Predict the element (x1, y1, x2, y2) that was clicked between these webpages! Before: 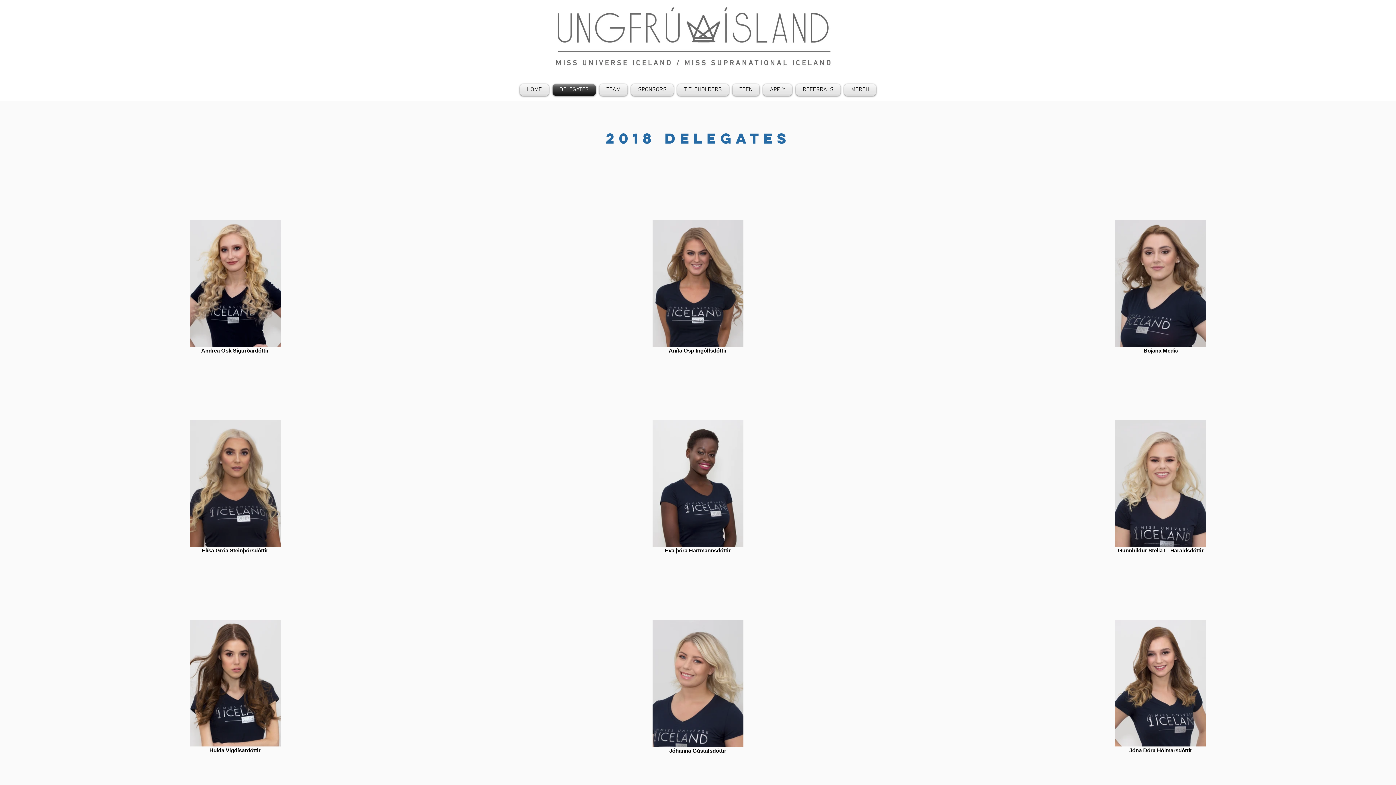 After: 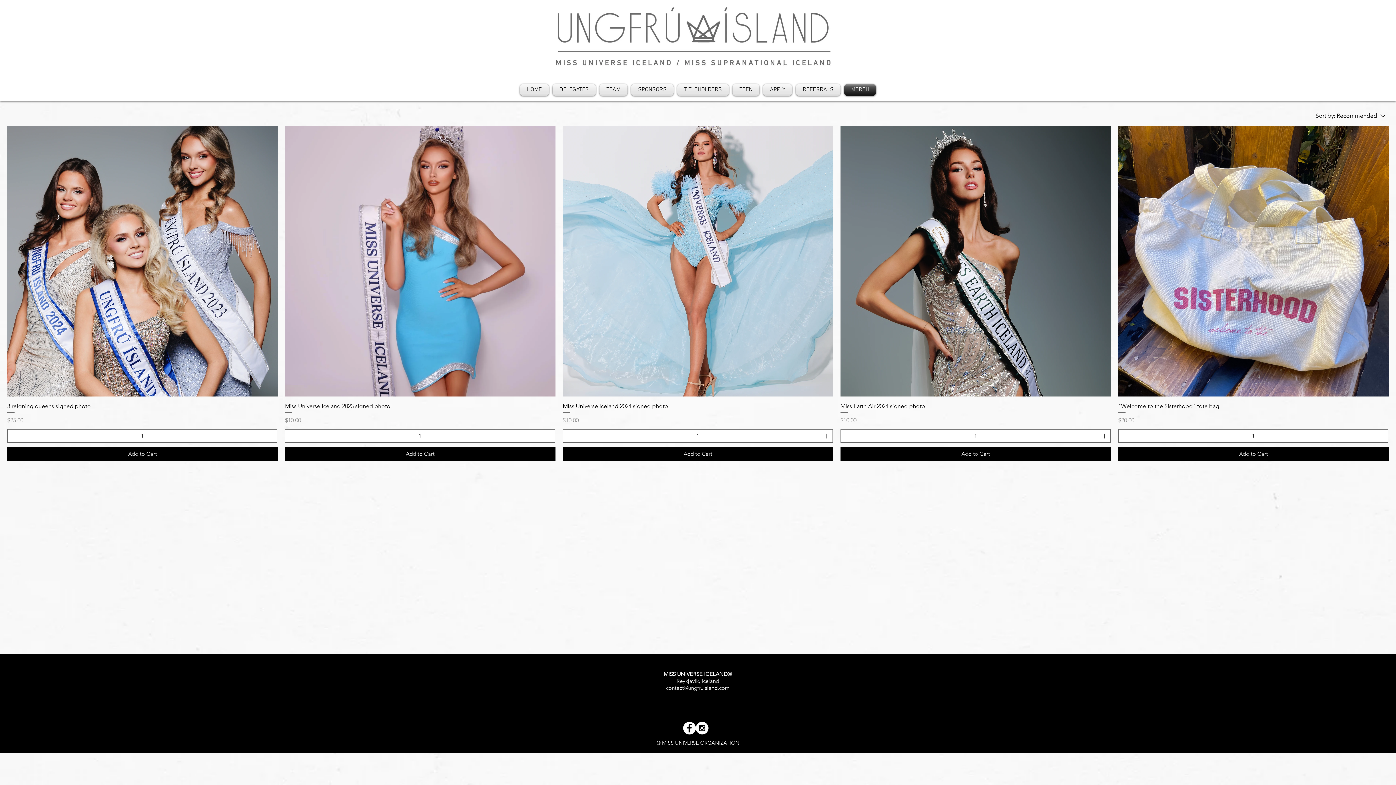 Action: bbox: (842, 84, 876, 96) label: MERCH